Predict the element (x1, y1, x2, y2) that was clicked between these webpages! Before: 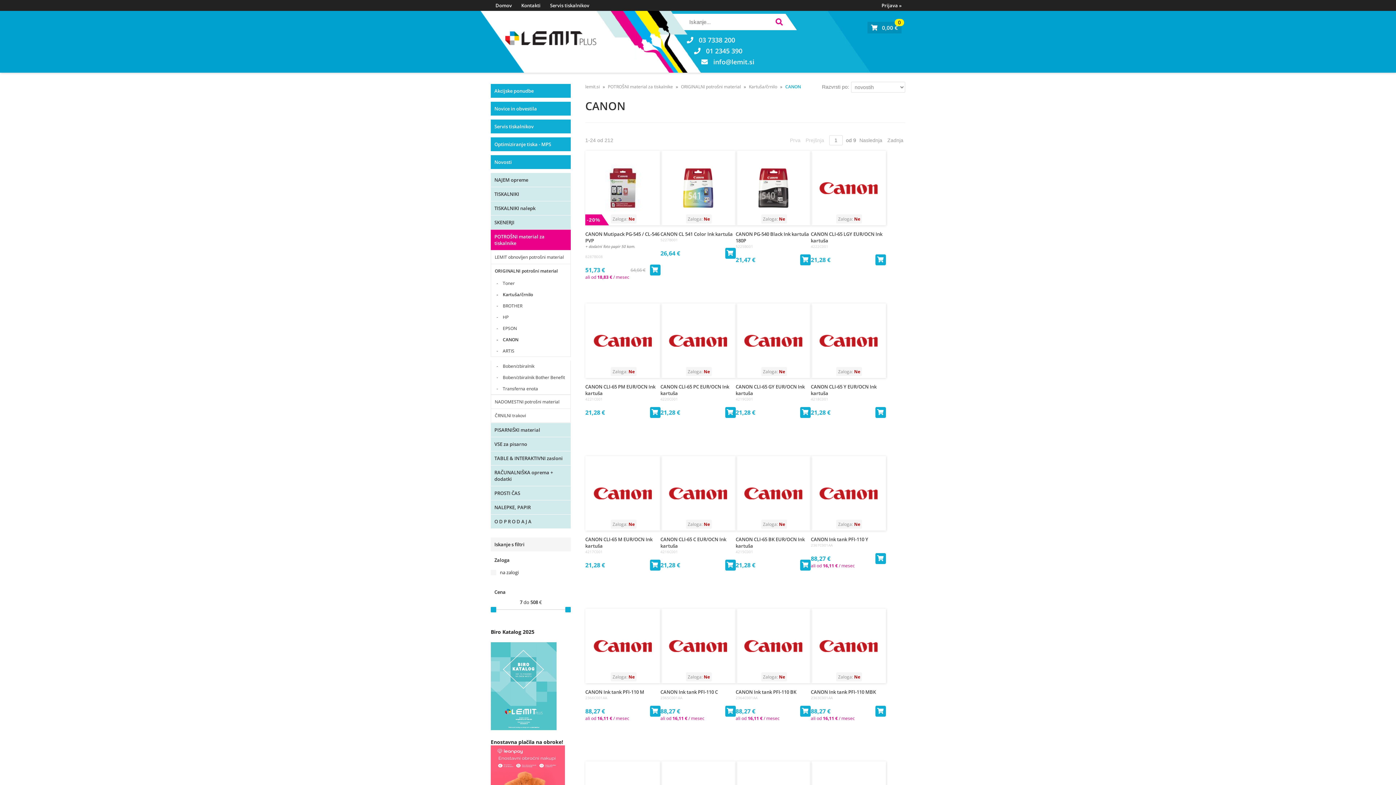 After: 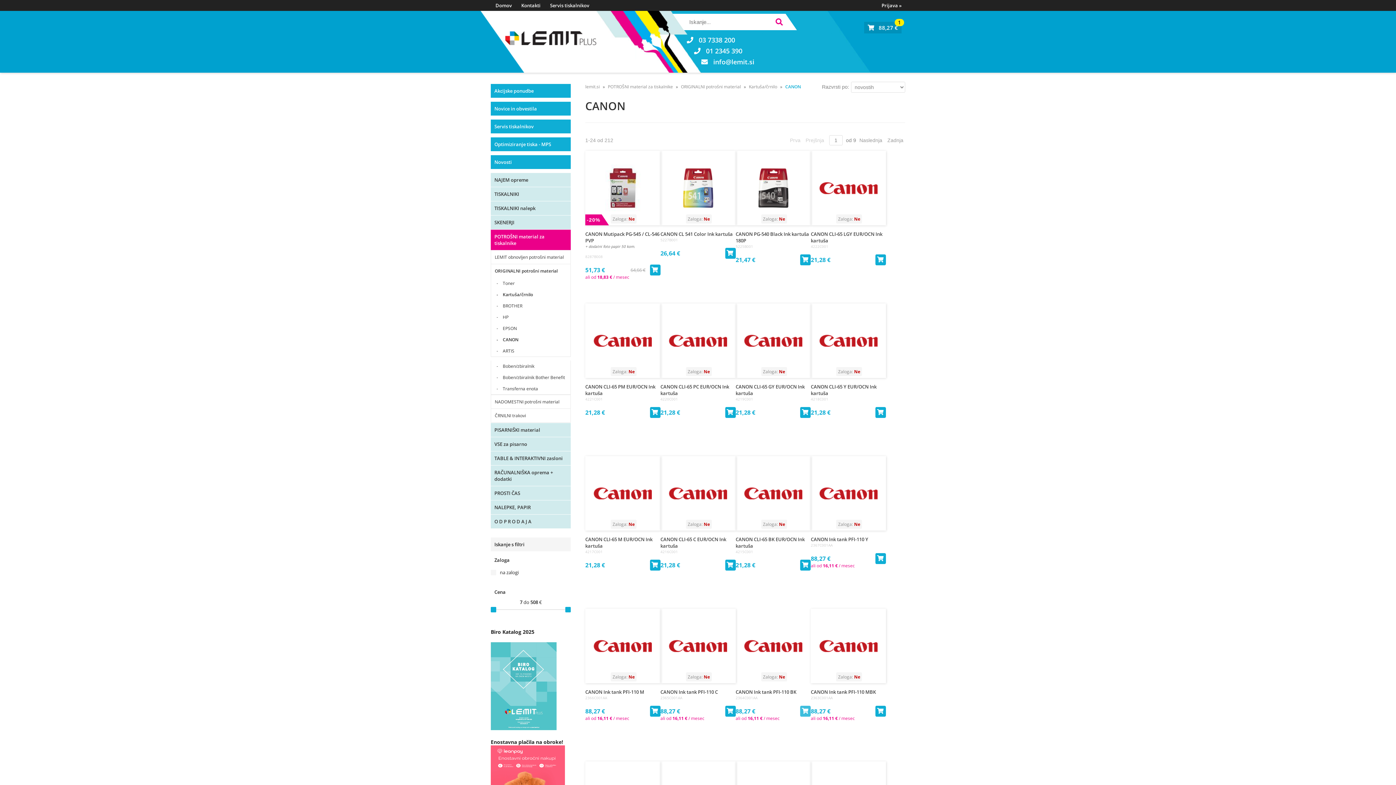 Action: bbox: (800, 706, 811, 717)